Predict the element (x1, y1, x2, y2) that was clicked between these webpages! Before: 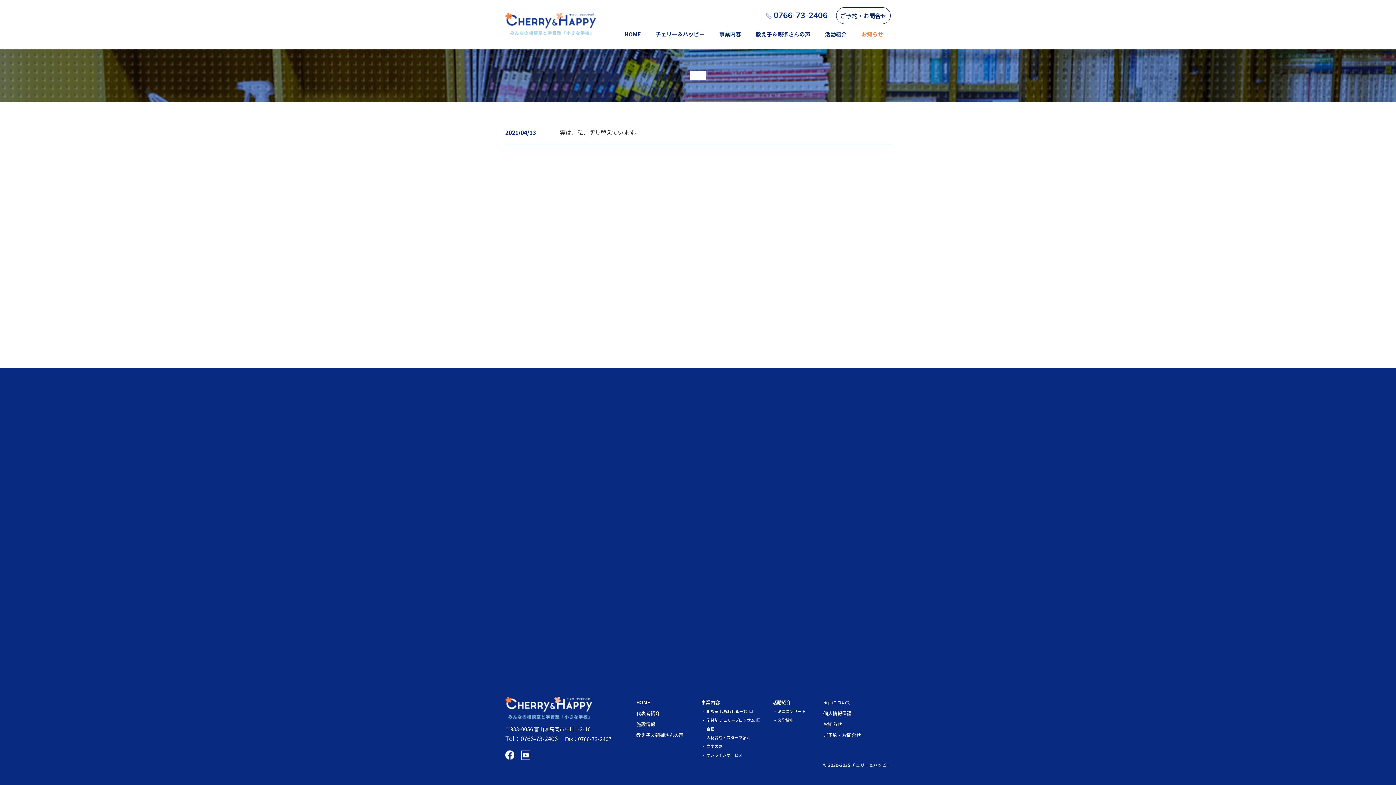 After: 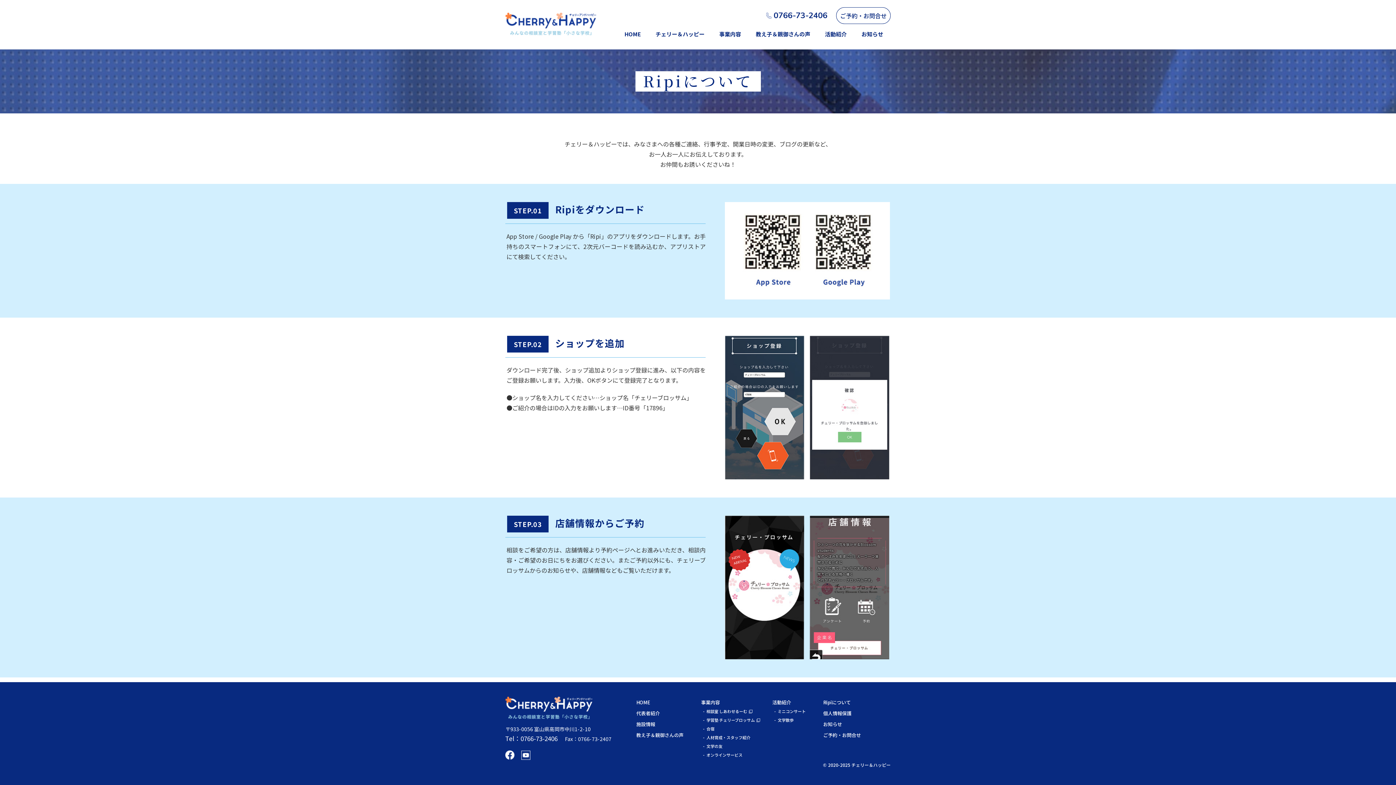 Action: bbox: (823, 699, 851, 706) label: Ripiについて